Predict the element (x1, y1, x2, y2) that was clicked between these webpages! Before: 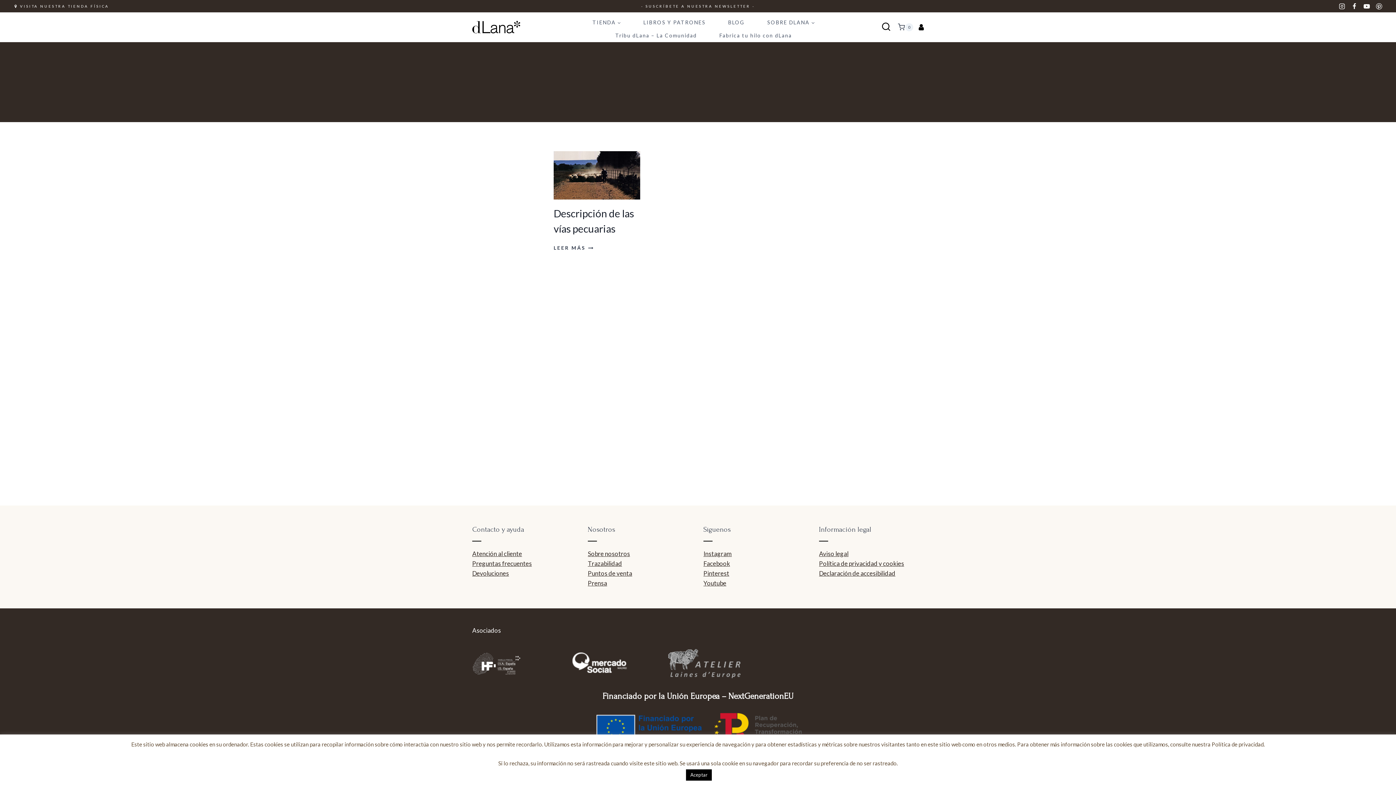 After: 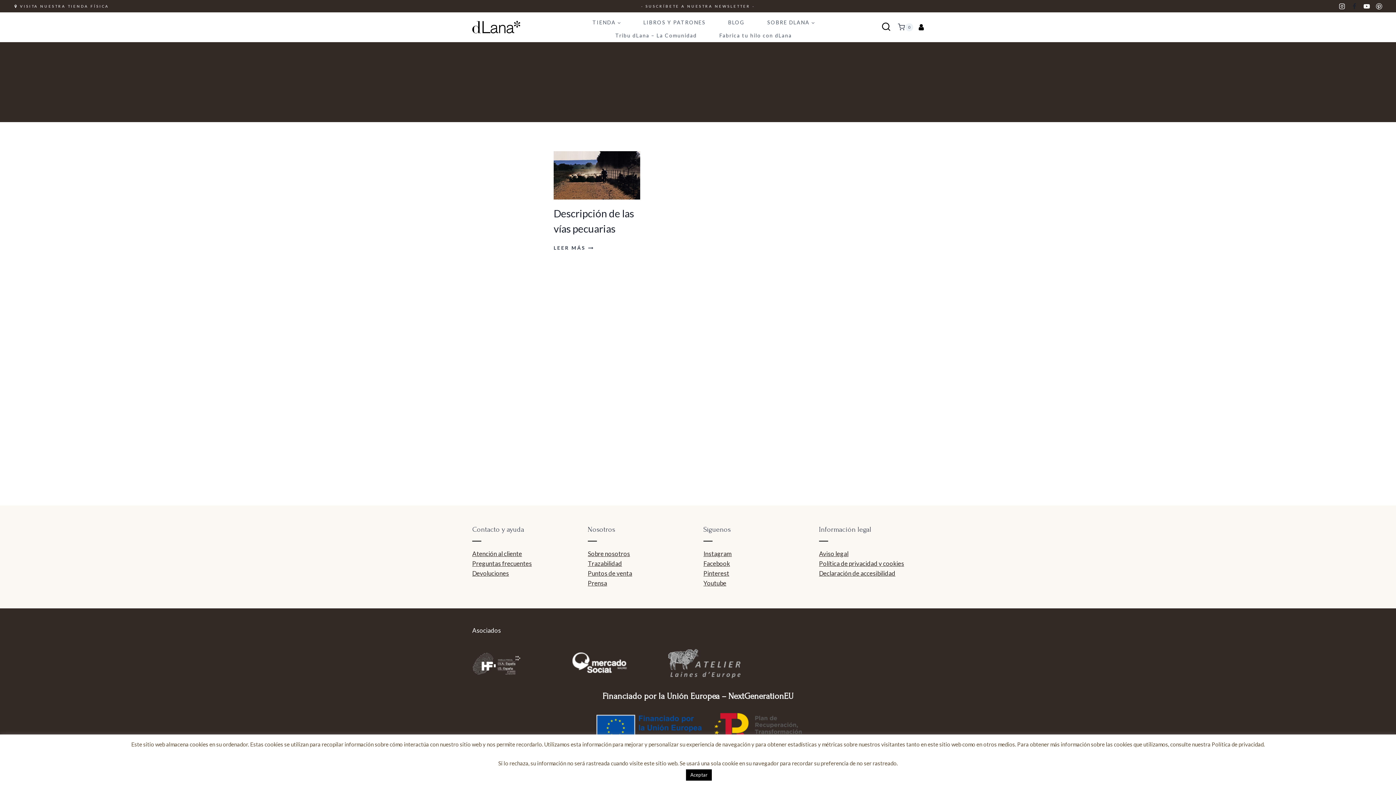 Action: bbox: (1348, 0, 1360, 12) label: Facebook